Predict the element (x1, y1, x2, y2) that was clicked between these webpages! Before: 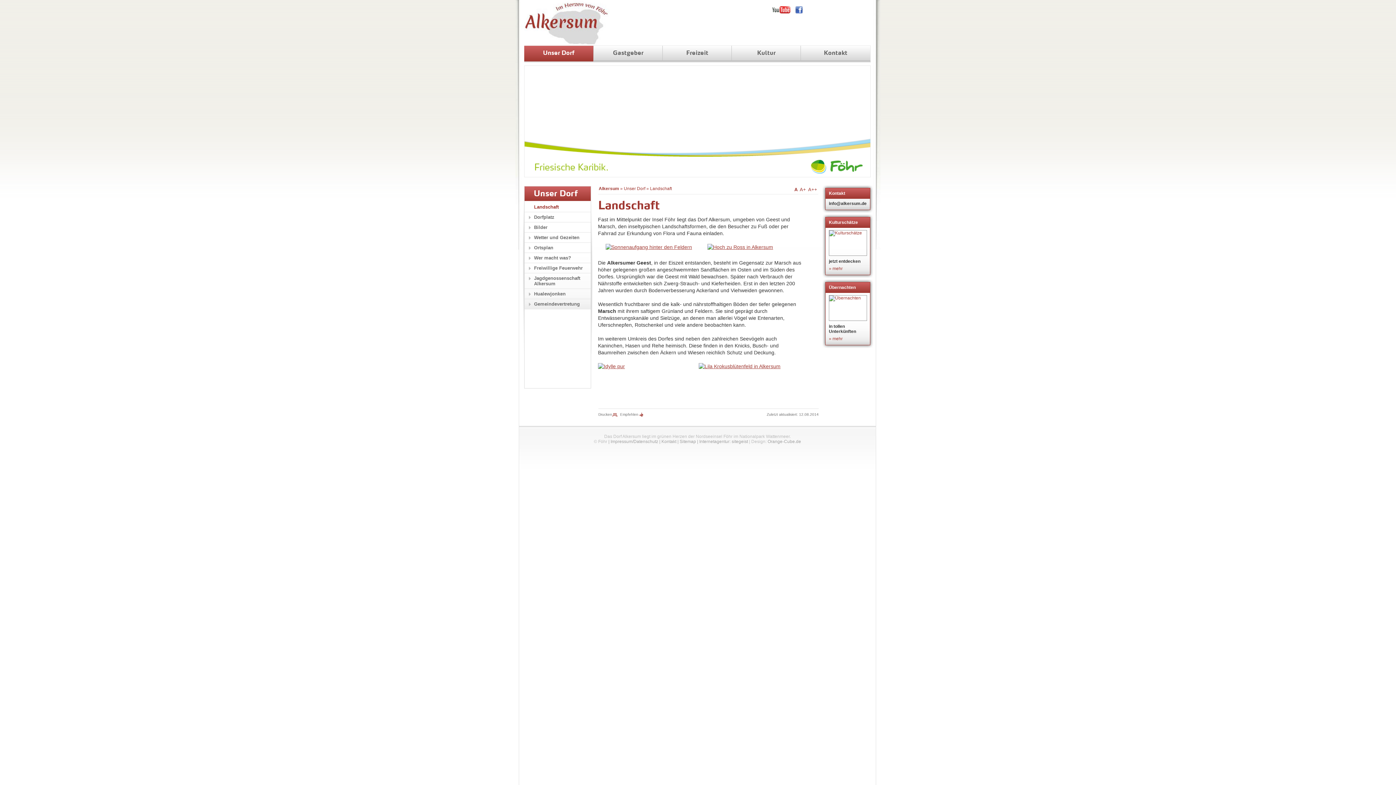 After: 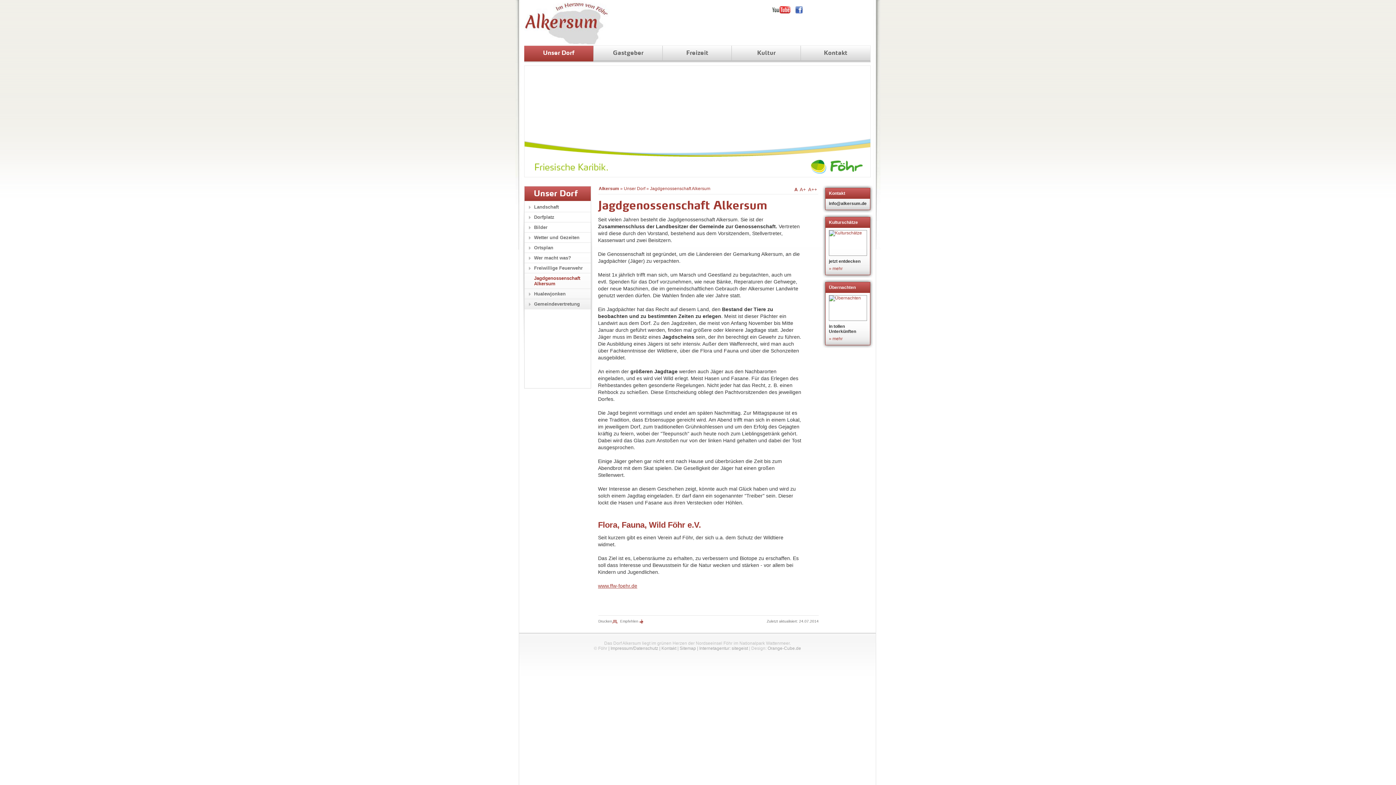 Action: bbox: (524, 273, 590, 288) label: Jagdgenossenschaft Alkersum